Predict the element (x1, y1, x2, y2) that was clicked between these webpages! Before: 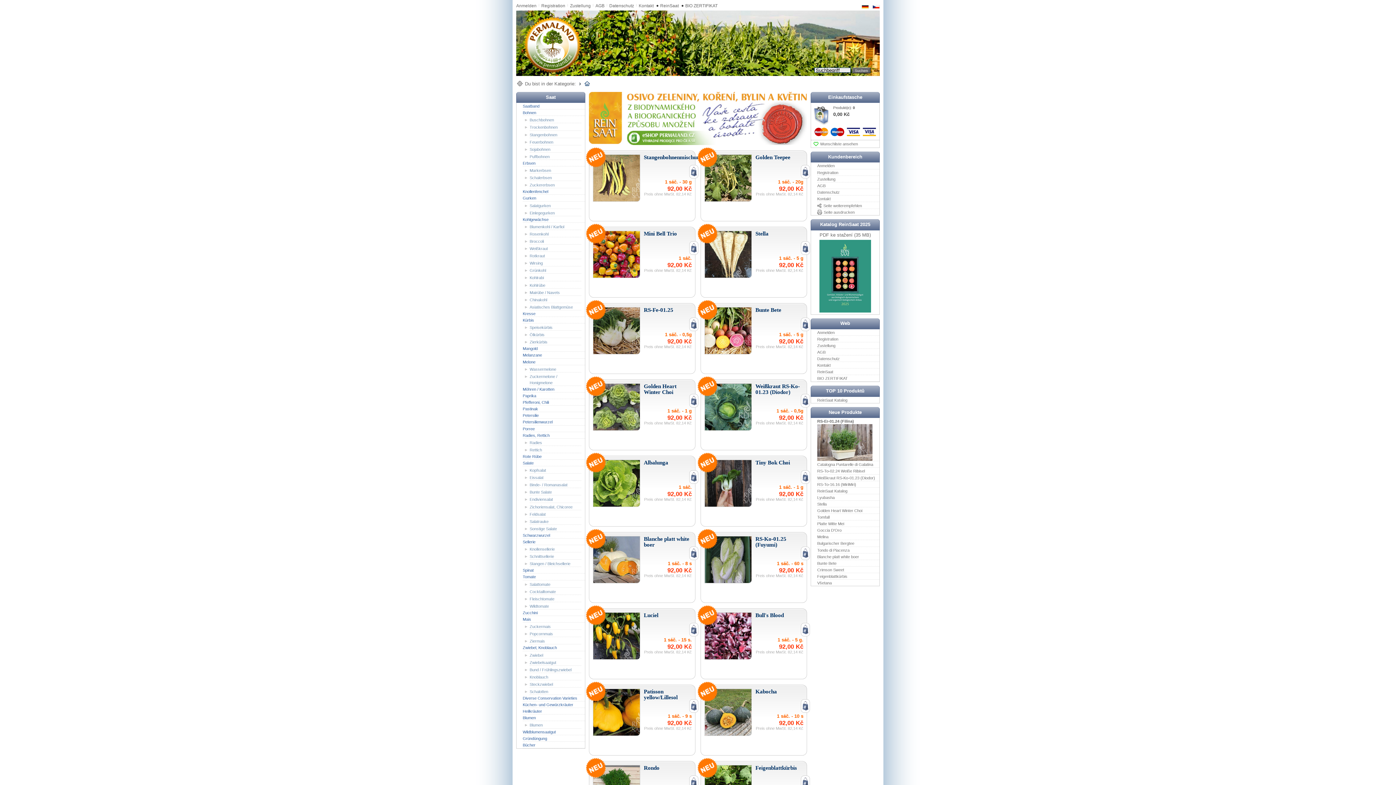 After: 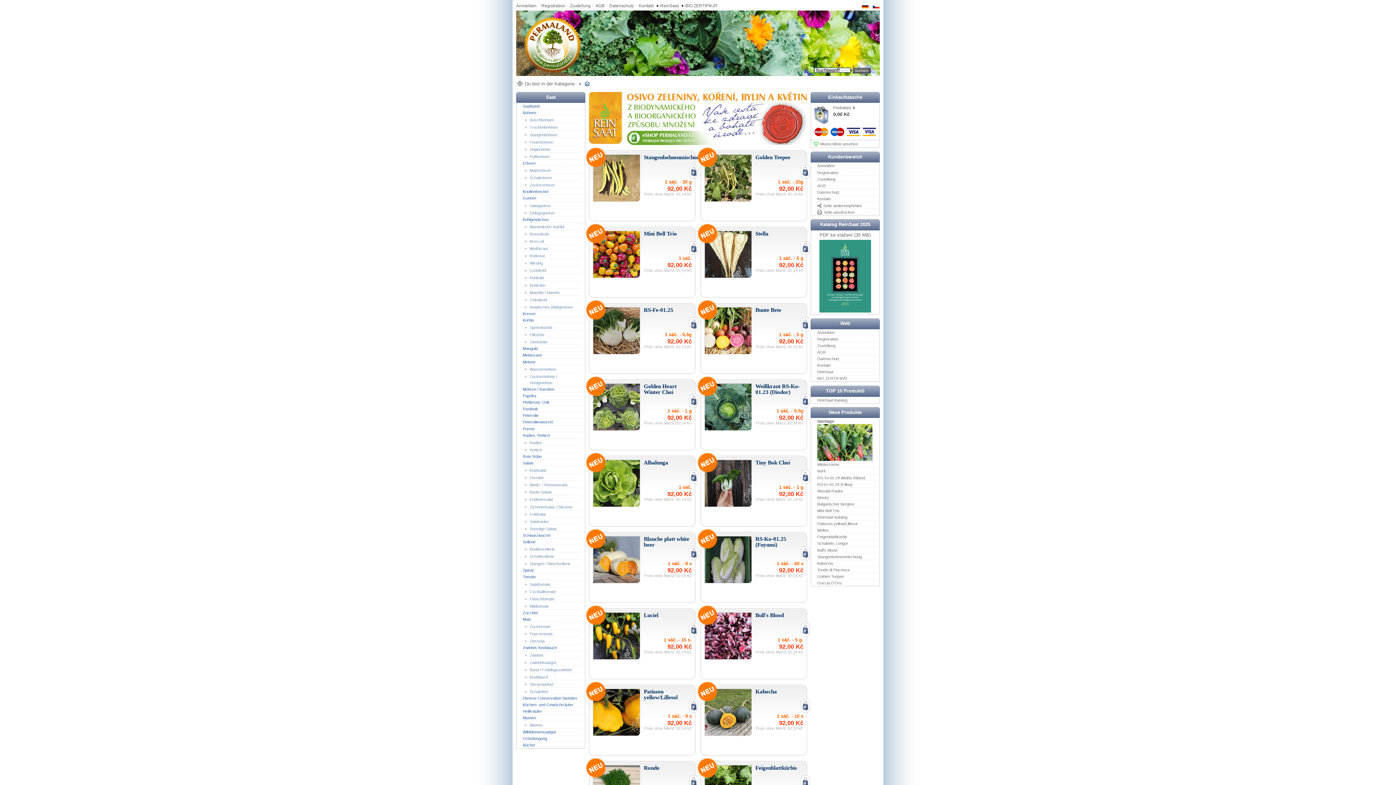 Action: label: Kohlrübe bbox: (529, 283, 545, 287)